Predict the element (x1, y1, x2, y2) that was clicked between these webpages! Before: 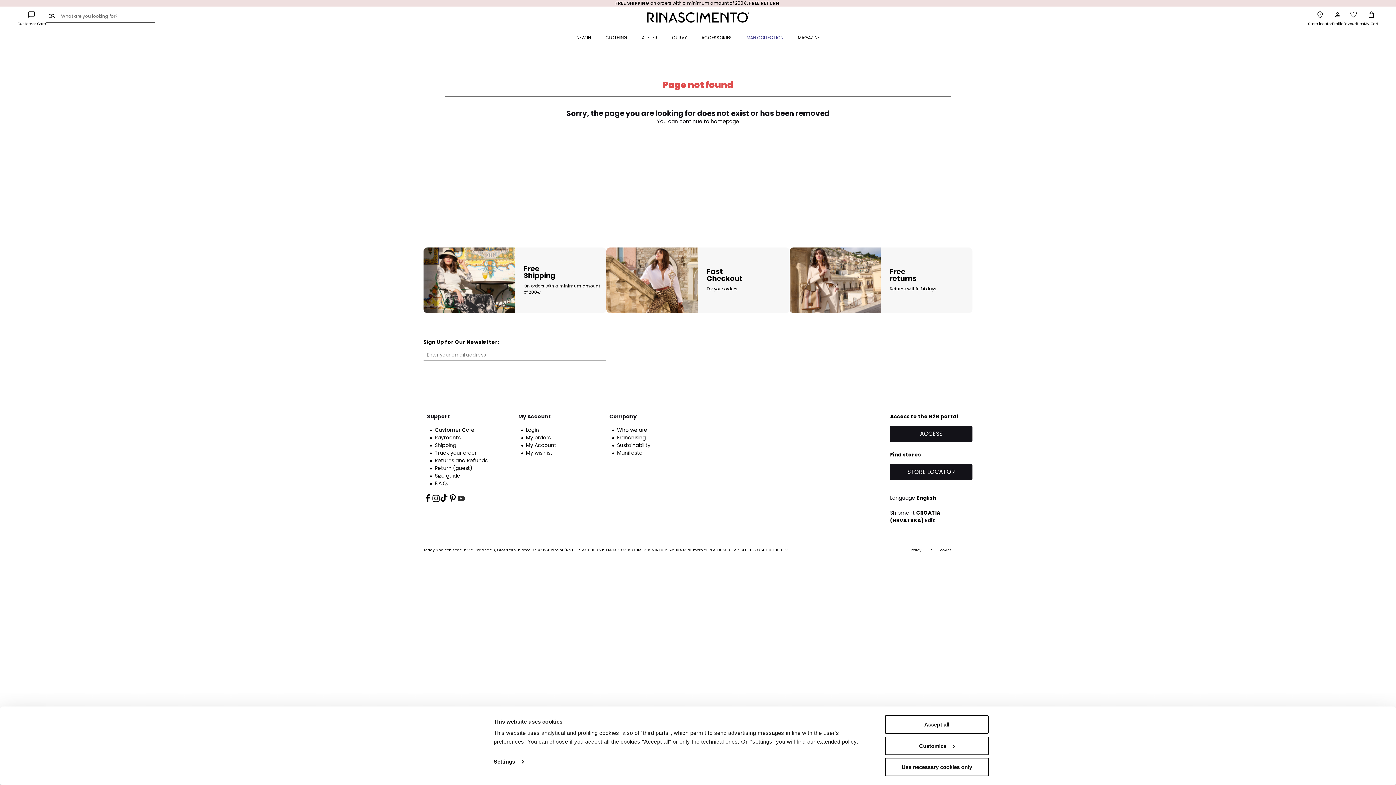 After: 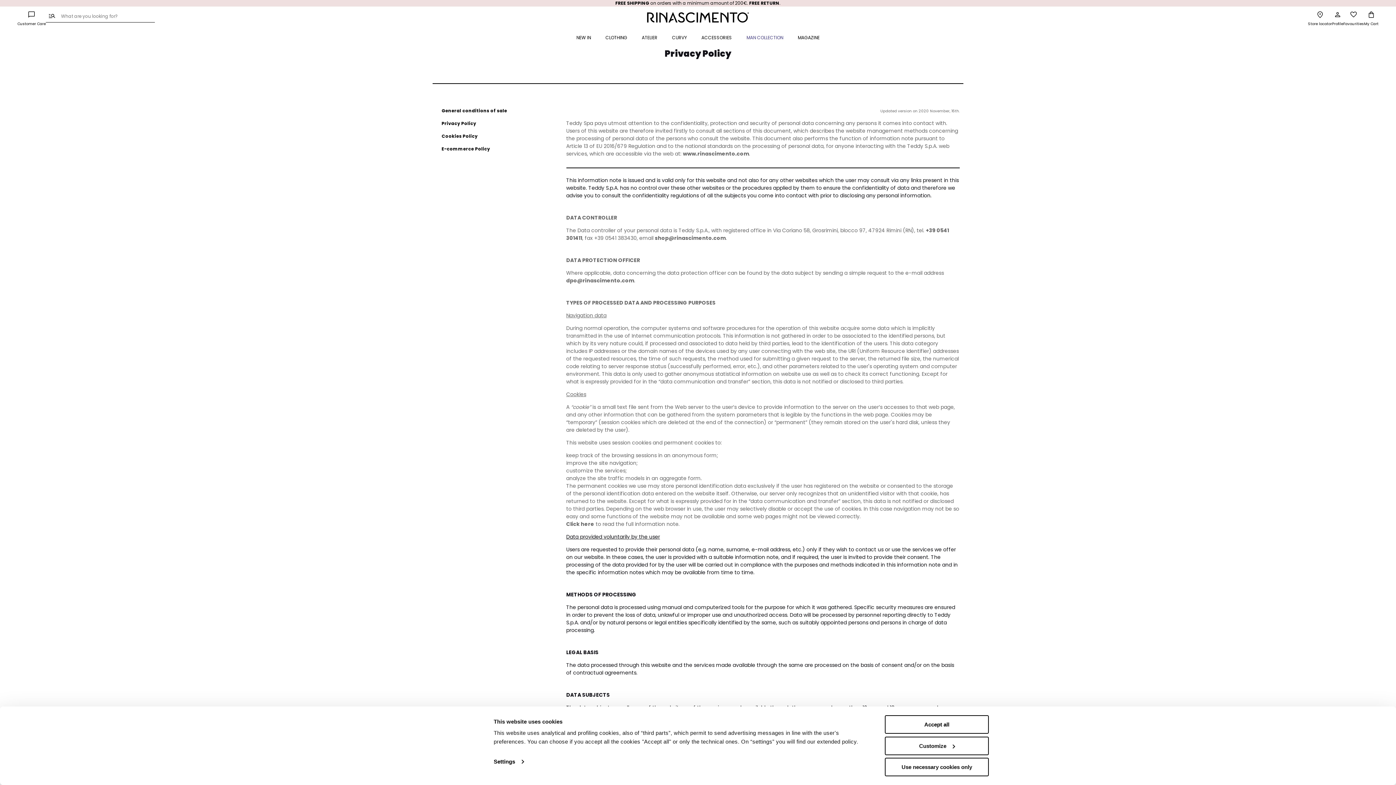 Action: label: Policy bbox: (910, 547, 921, 553)